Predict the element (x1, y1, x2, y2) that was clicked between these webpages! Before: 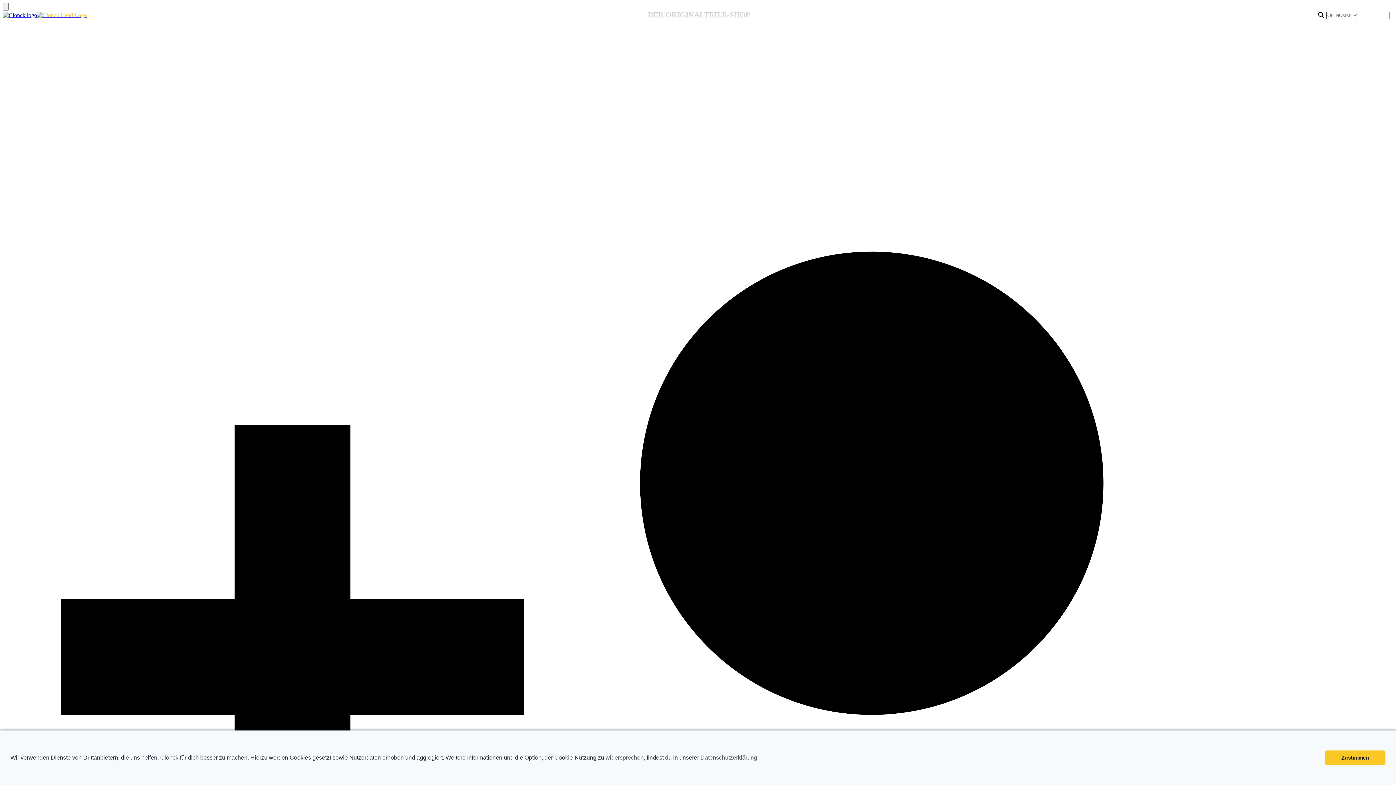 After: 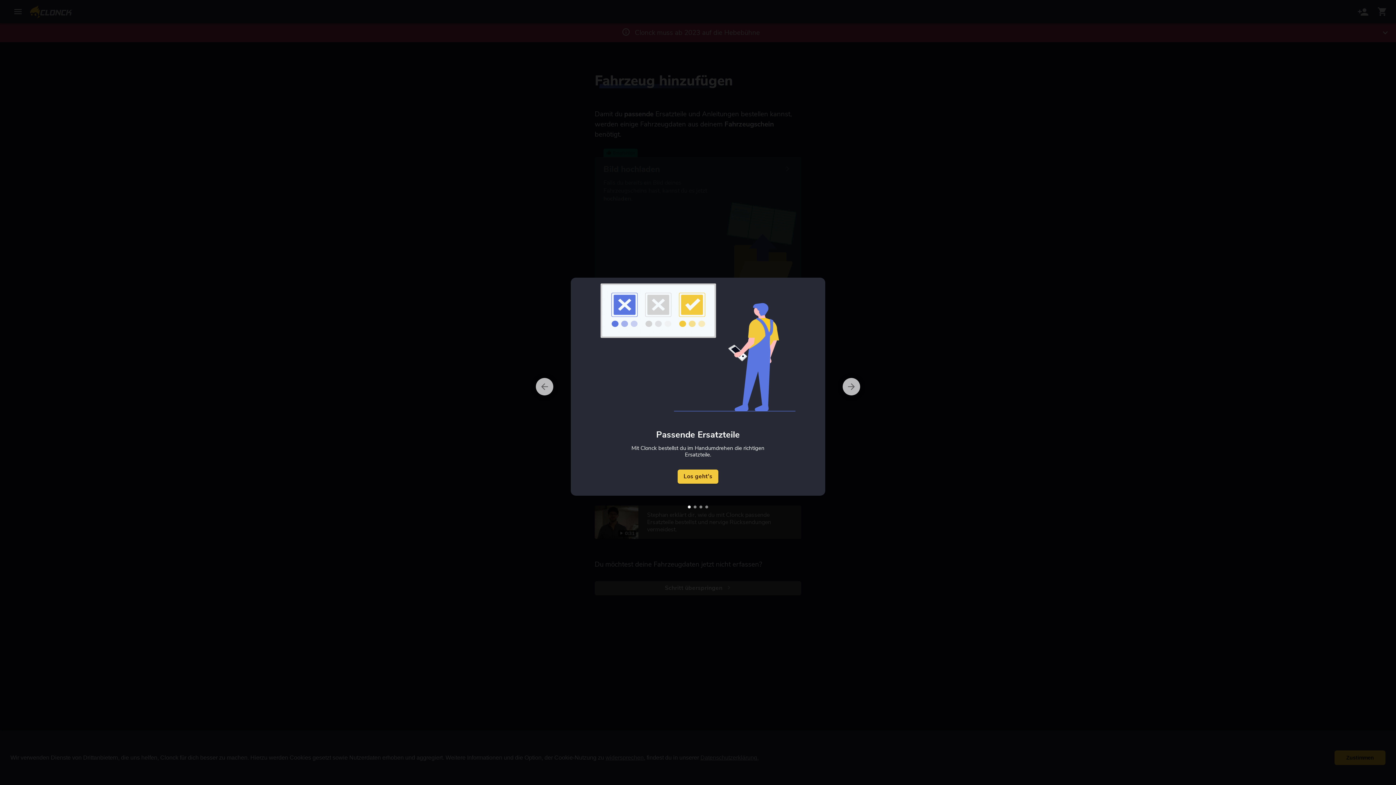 Action: bbox: (2, 11, 86, 18) label:  